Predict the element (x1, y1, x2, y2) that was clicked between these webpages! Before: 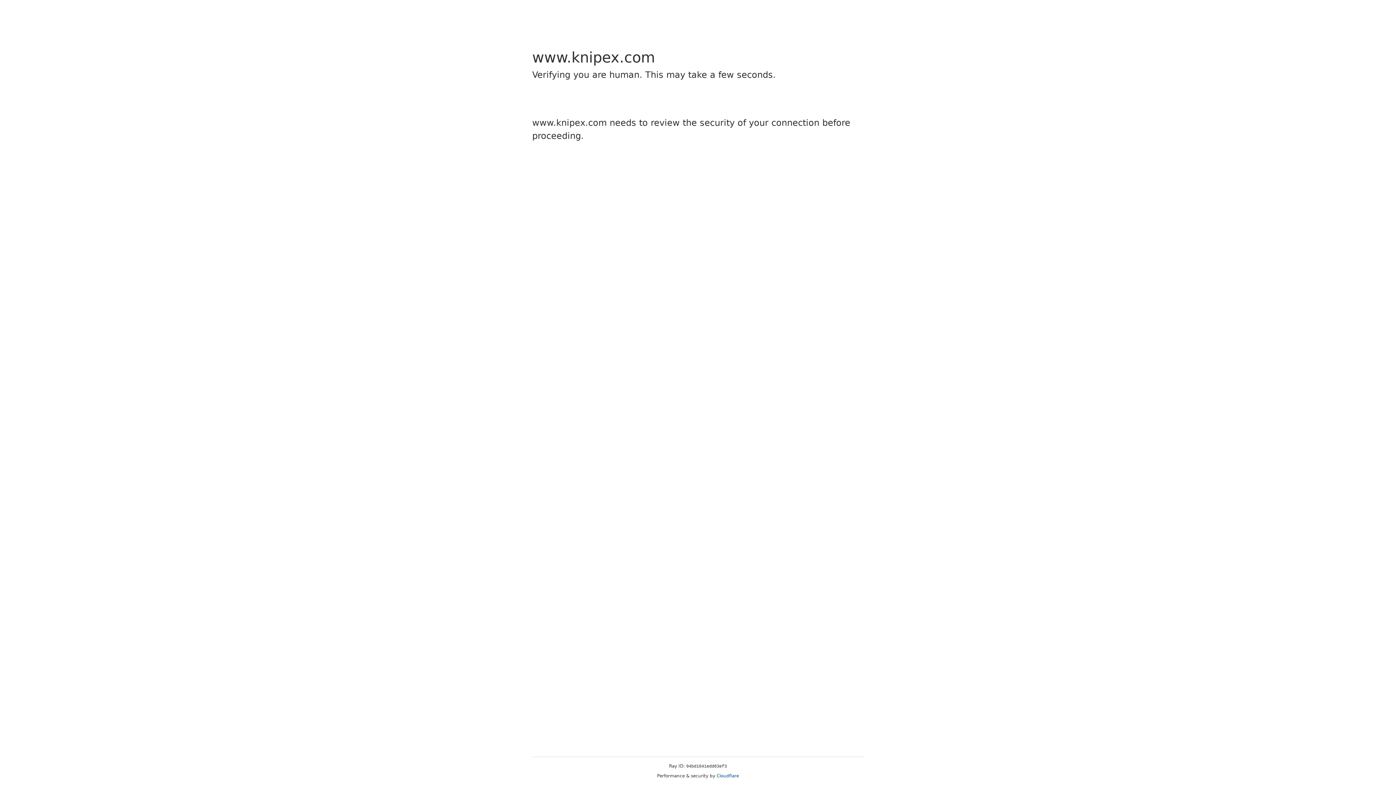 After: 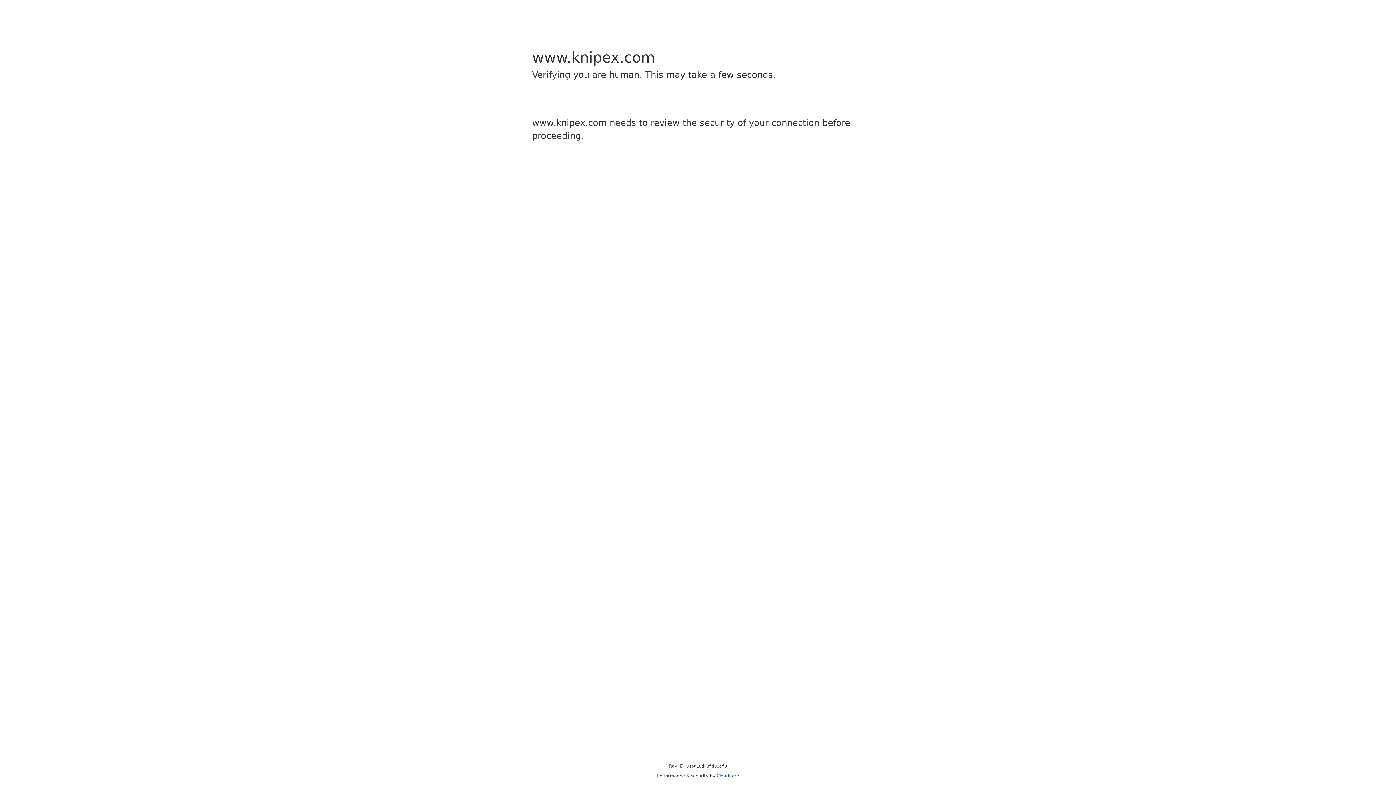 Action: bbox: (716, 773, 739, 778) label: Cloudflare